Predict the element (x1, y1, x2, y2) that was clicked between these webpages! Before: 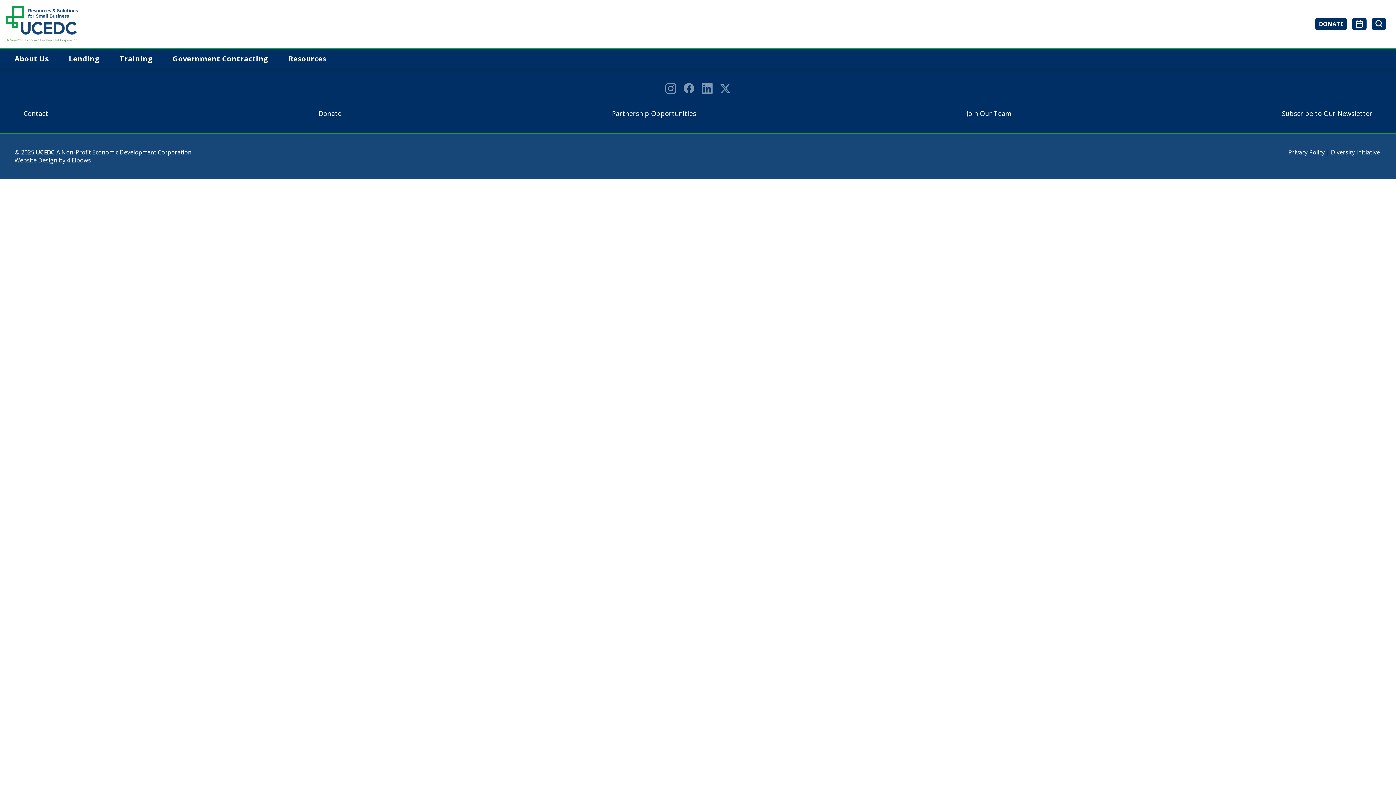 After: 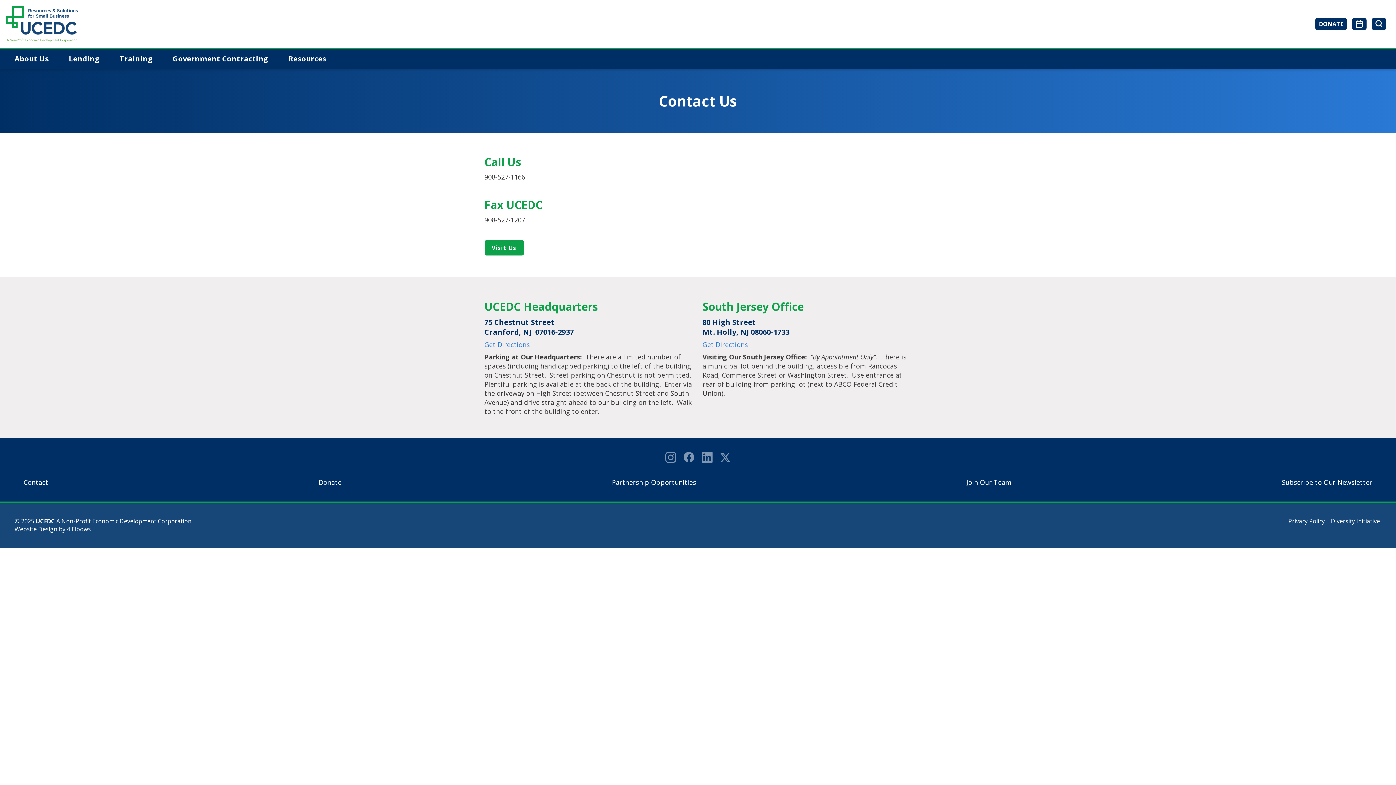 Action: label: Contact bbox: (23, 109, 48, 117)